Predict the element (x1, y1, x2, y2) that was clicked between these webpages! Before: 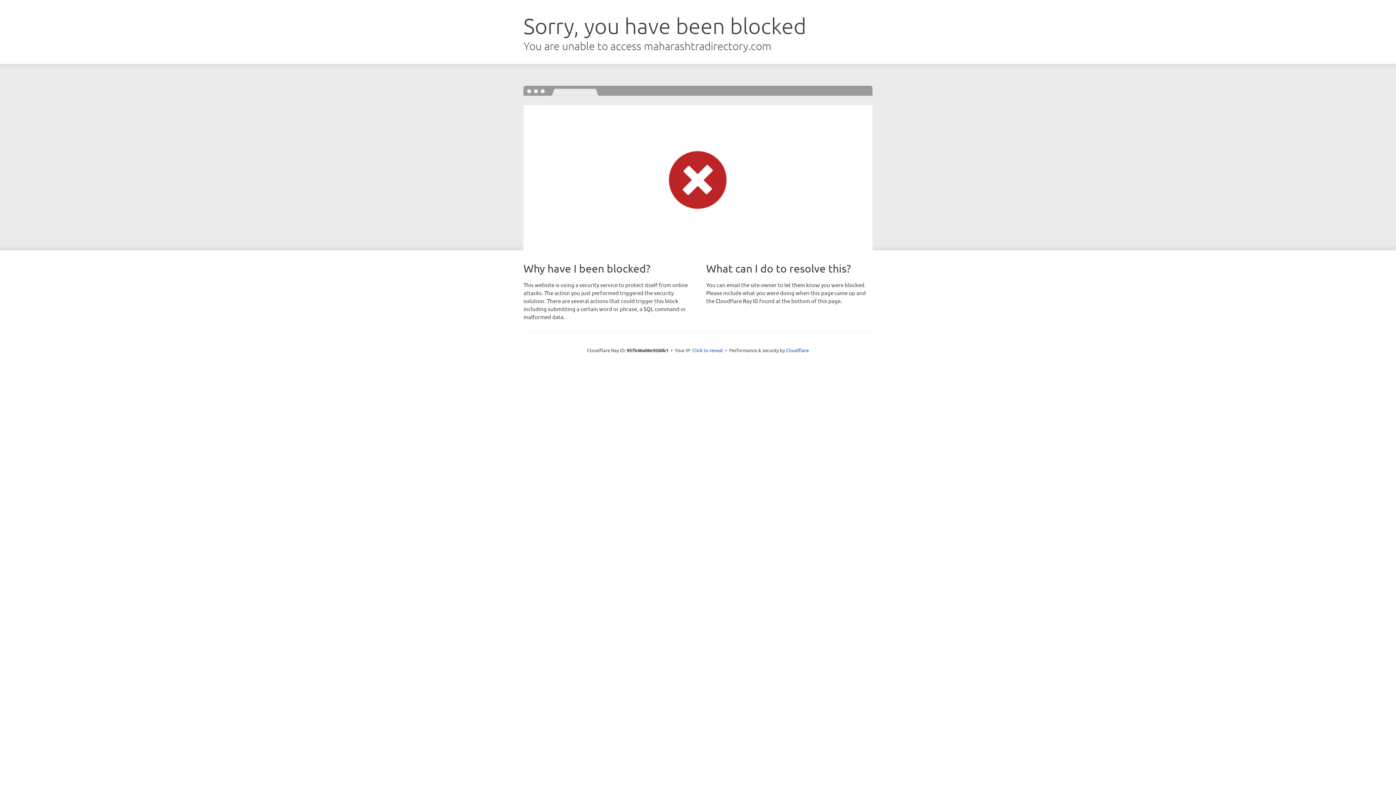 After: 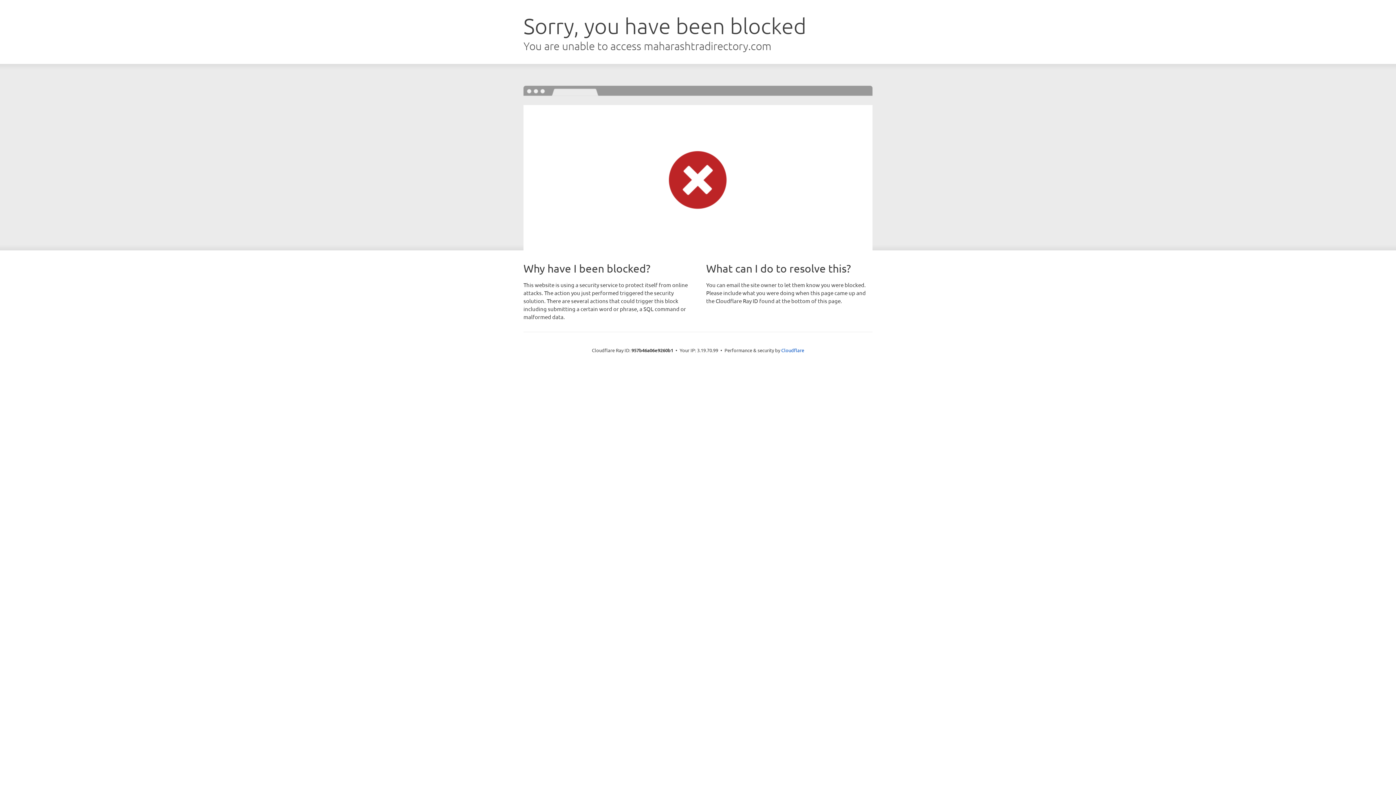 Action: label: Click to reveal bbox: (692, 346, 723, 353)